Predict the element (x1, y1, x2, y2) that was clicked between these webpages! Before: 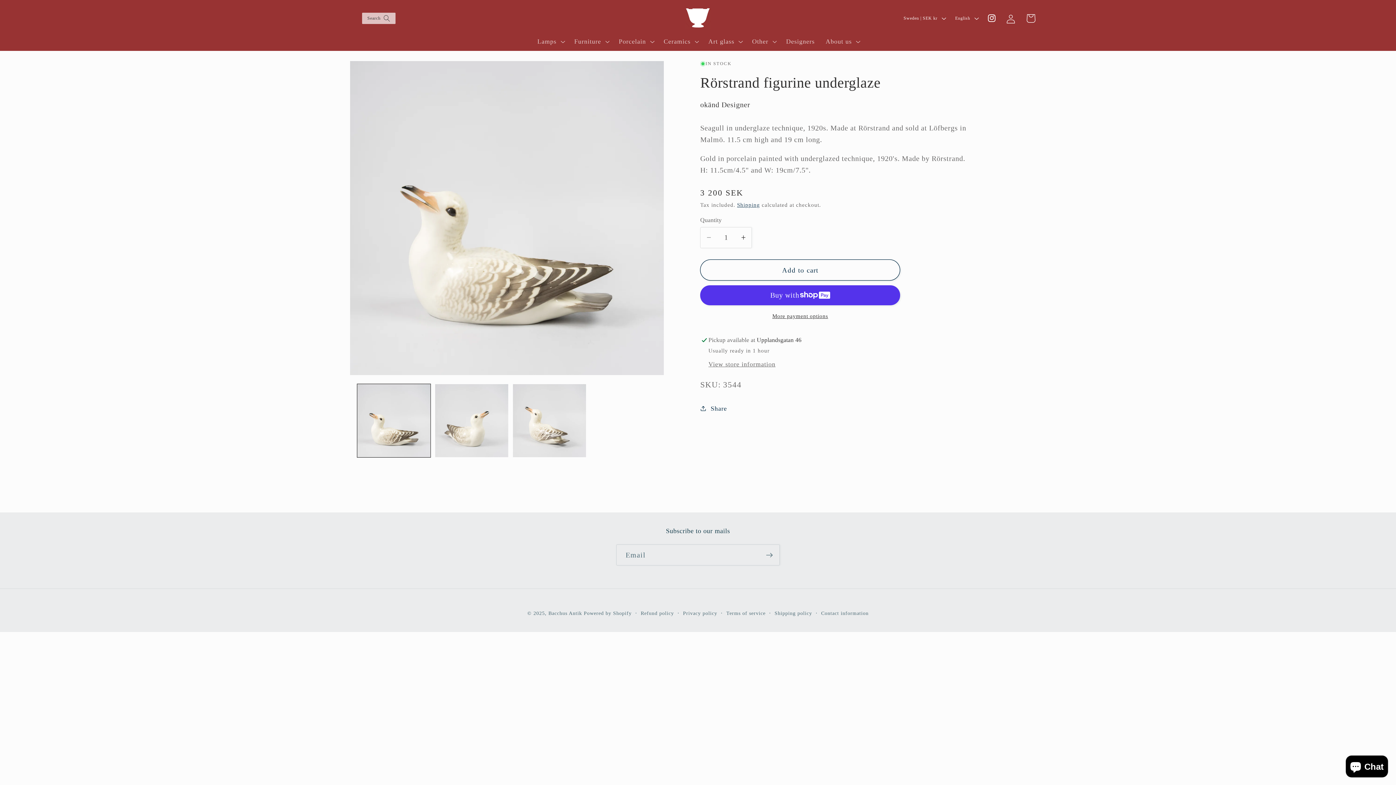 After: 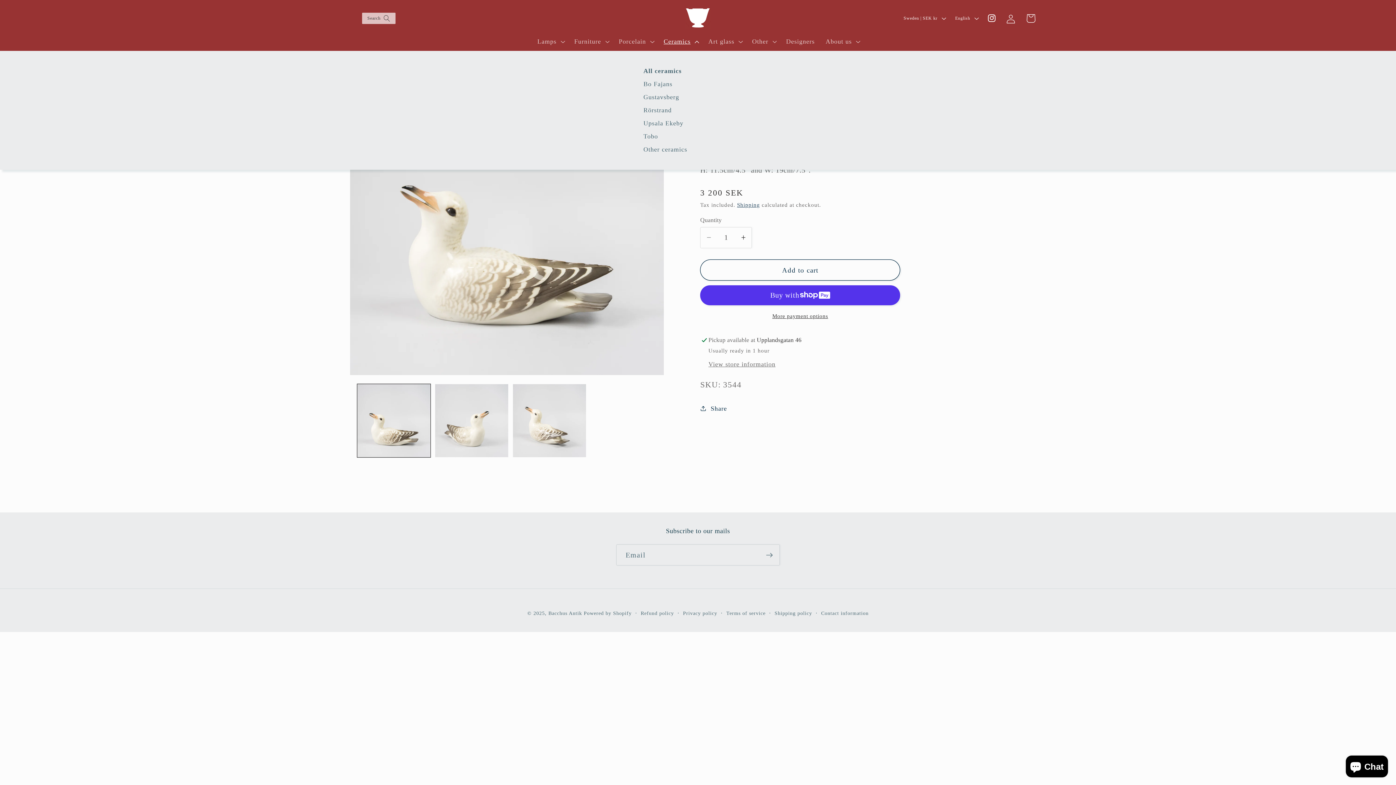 Action: label: Ceramics bbox: (658, 32, 703, 50)